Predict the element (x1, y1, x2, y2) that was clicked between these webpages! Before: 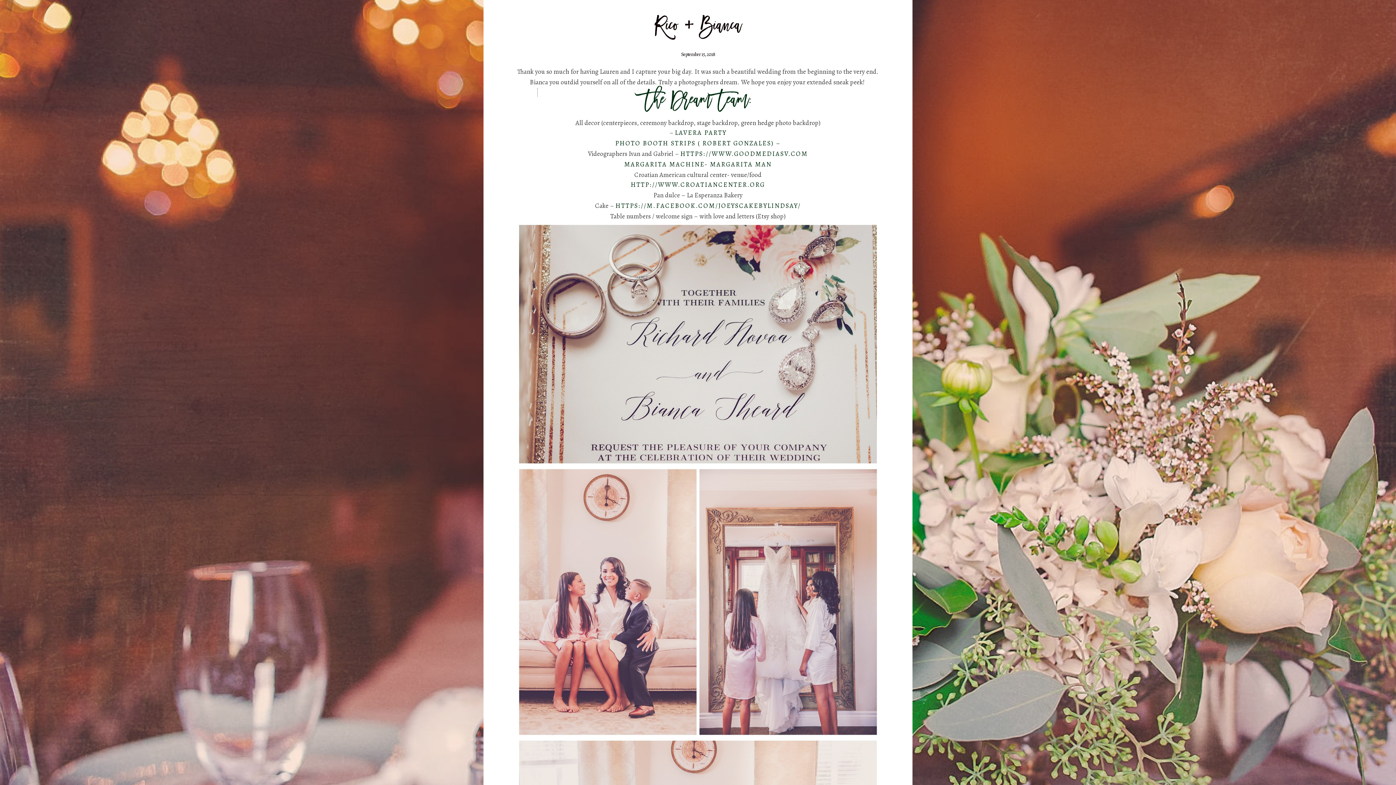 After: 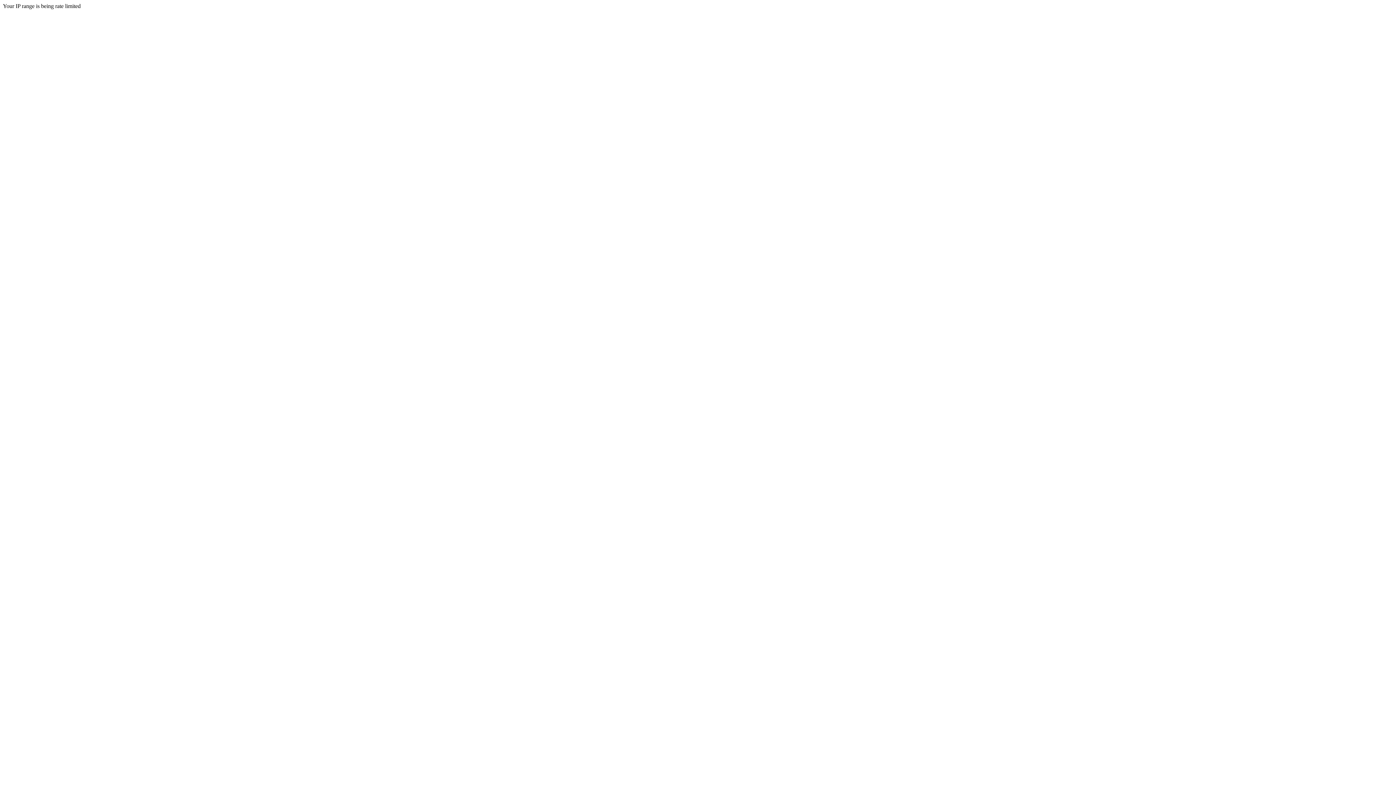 Action: label: HTTP://WWW.CROATIANCENTER.ORG bbox: (630, 180, 765, 189)